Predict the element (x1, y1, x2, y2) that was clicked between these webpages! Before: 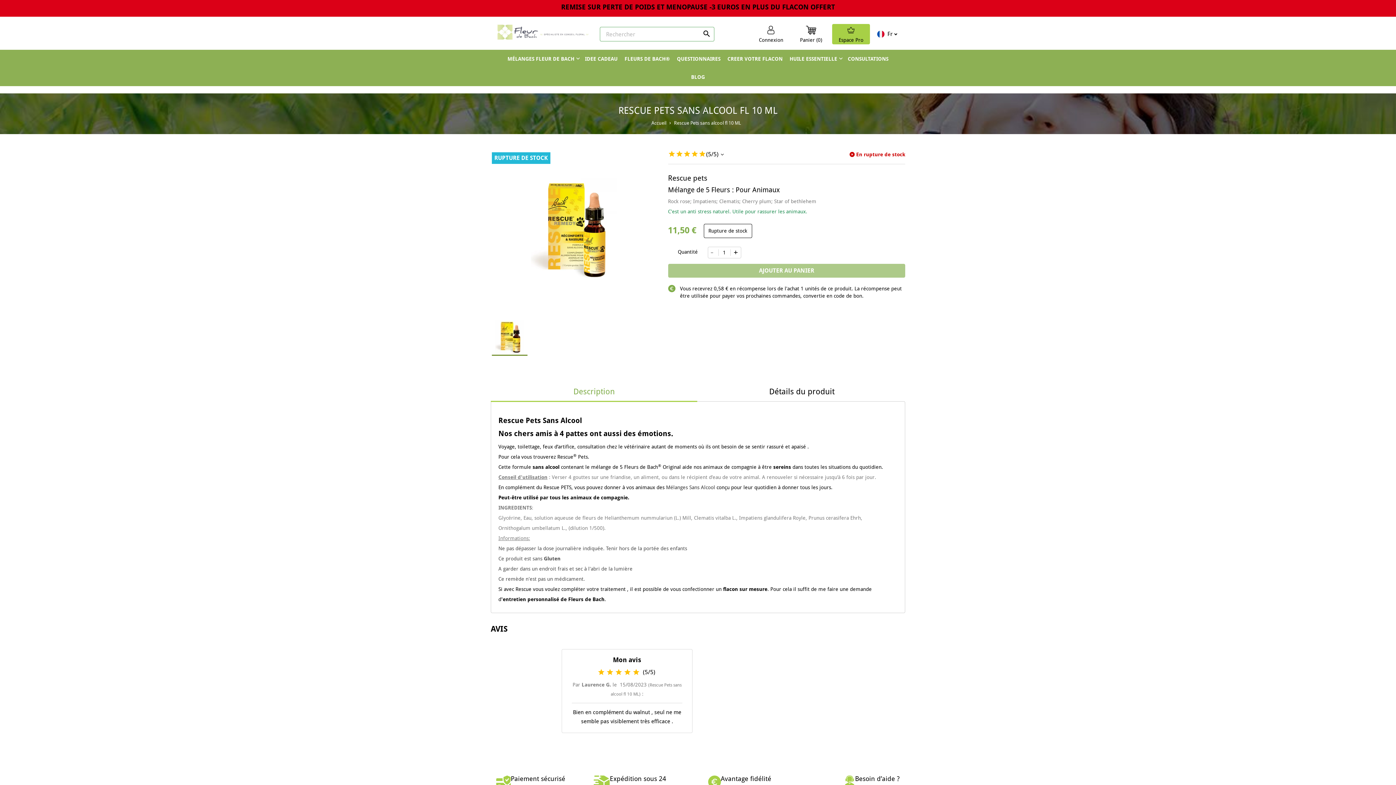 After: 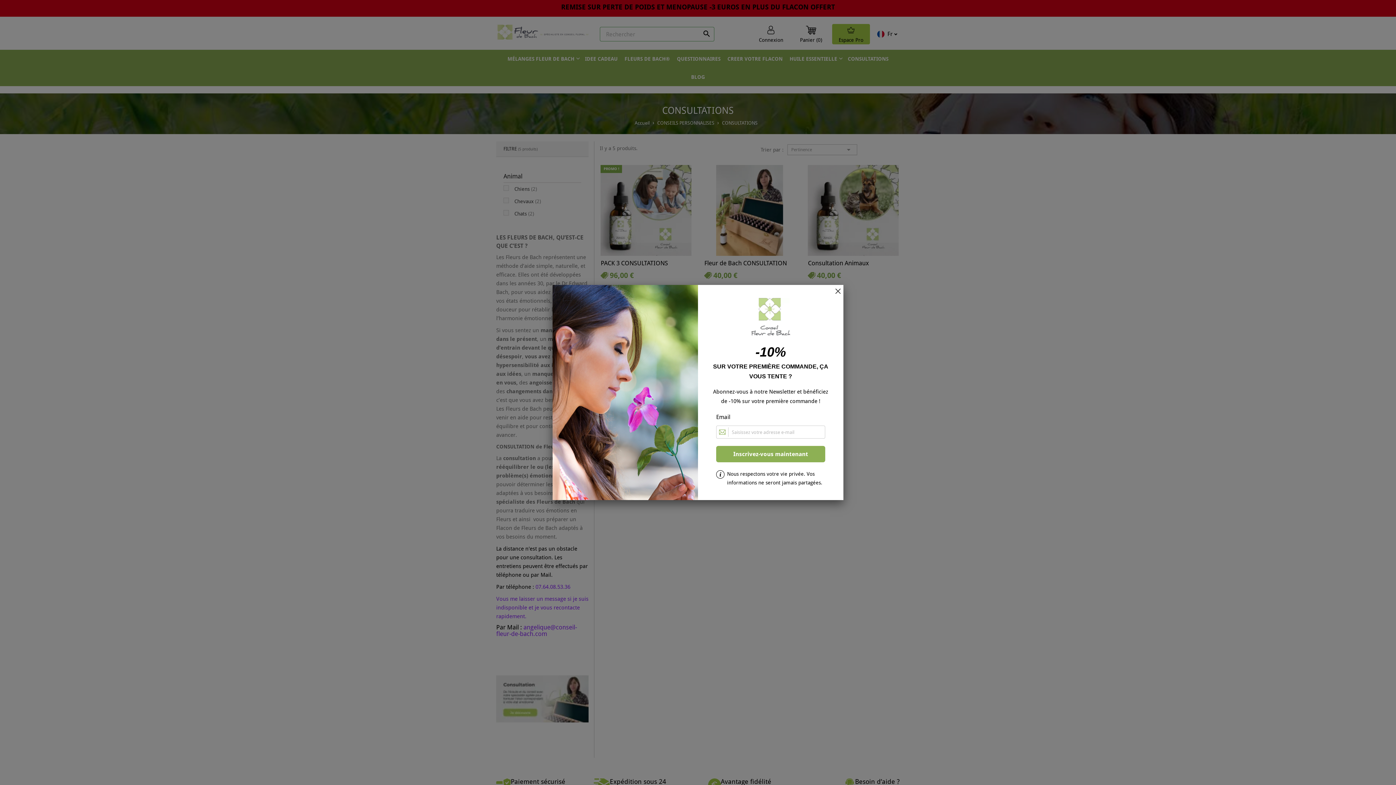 Action: bbox: (845, 49, 891, 68) label: CONSULTATIONS